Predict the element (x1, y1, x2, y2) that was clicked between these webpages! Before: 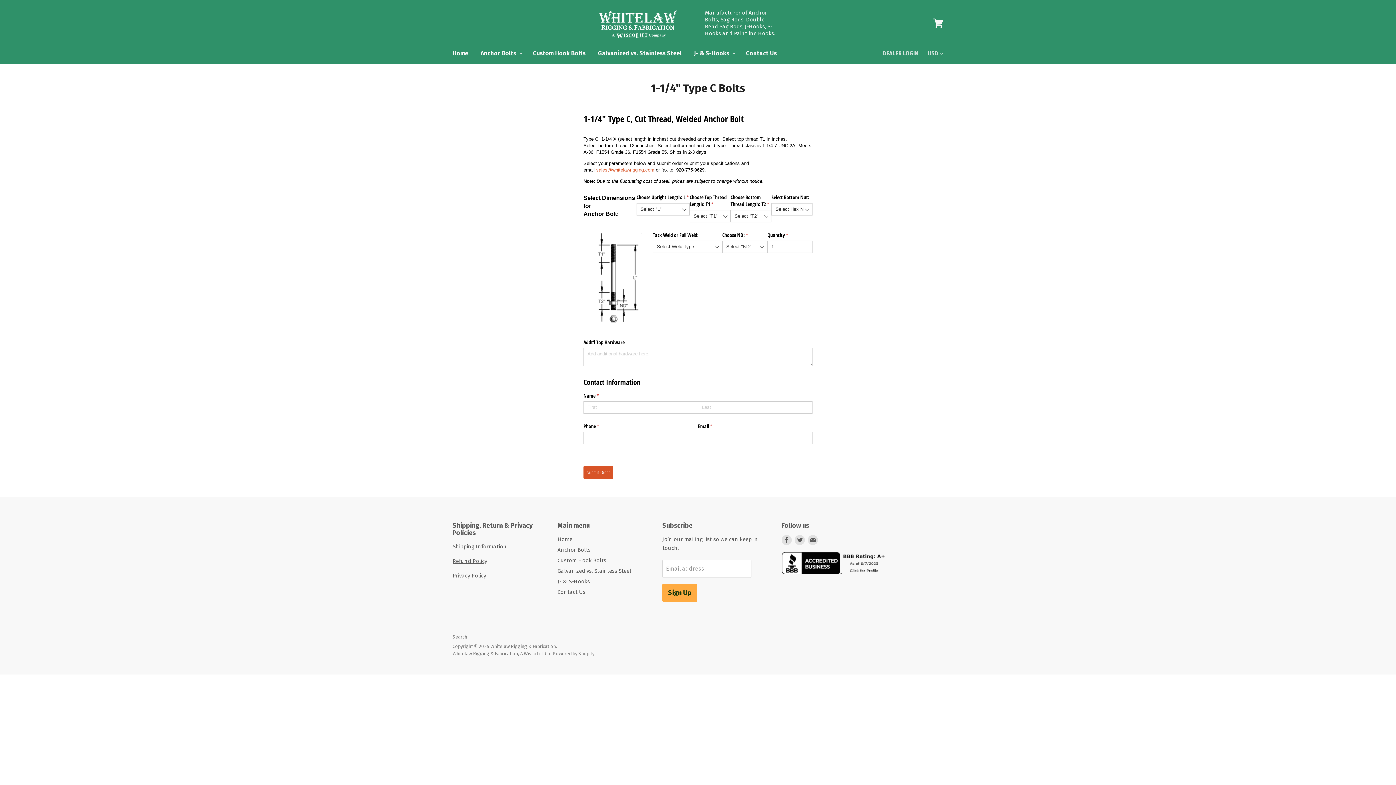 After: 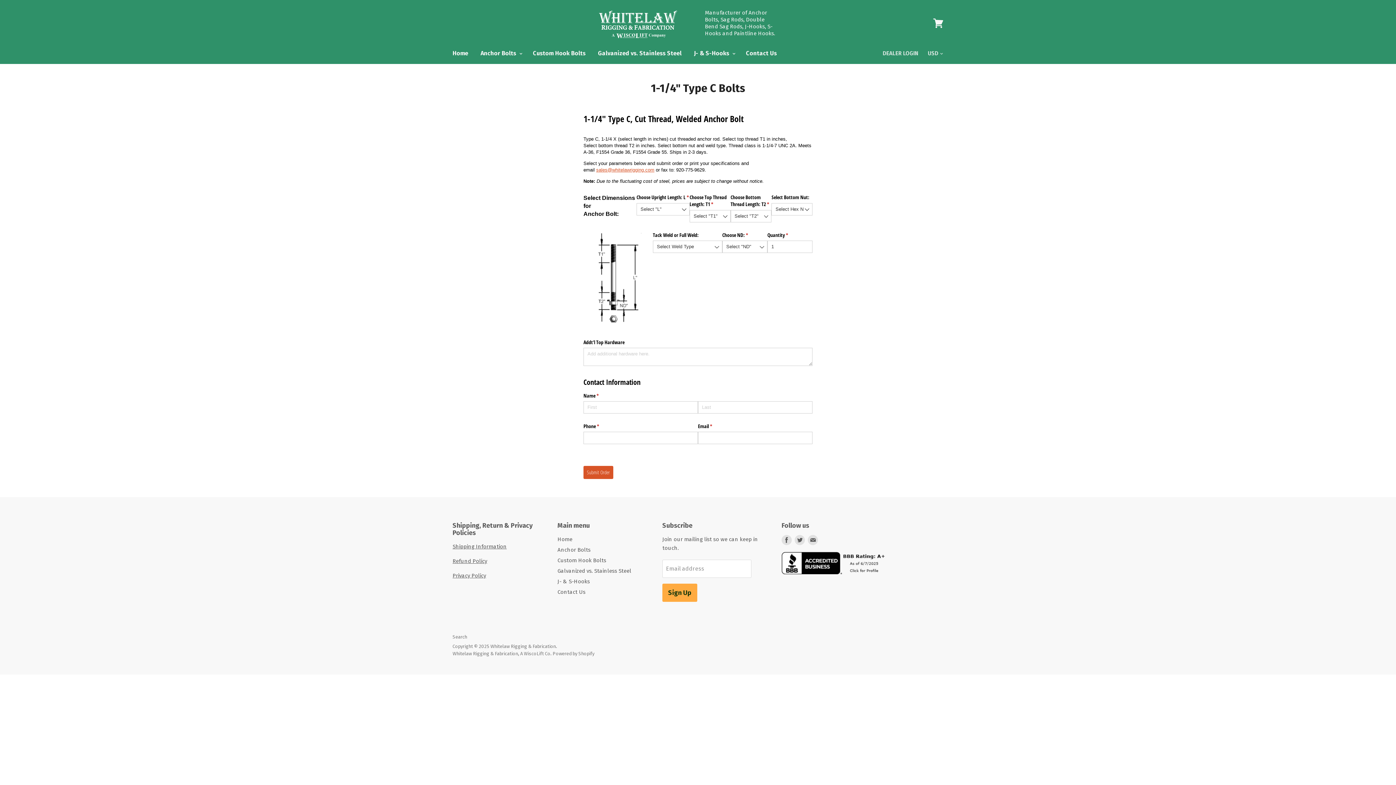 Action: label: Manufacturer of Anchor Bolts, Sag Rods, Double Bend Sag Rods, J-Hooks, S-Hooks and Paintline Hooks. bbox: (705, 9, 777, 37)